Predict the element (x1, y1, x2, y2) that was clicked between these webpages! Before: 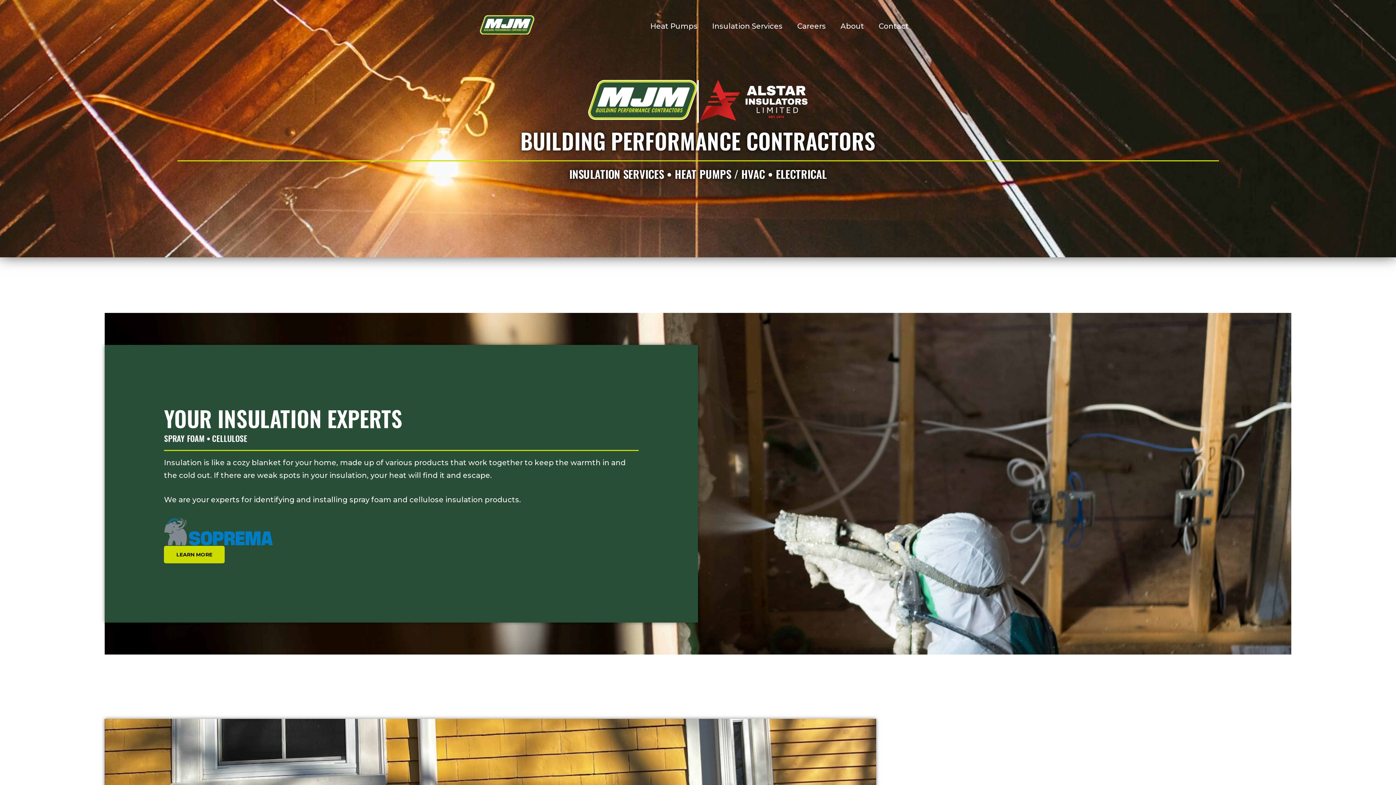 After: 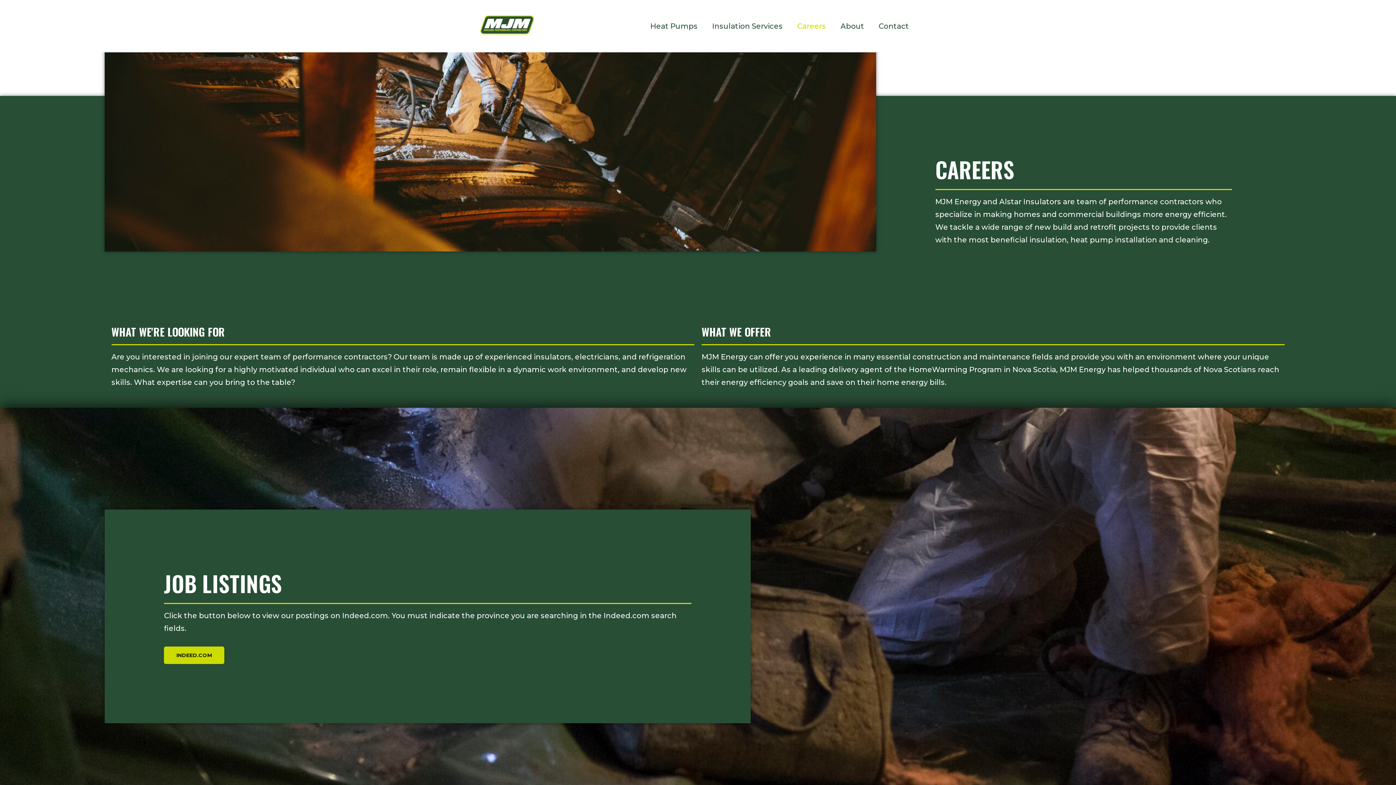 Action: bbox: (790, 8, 833, 44) label: Careers